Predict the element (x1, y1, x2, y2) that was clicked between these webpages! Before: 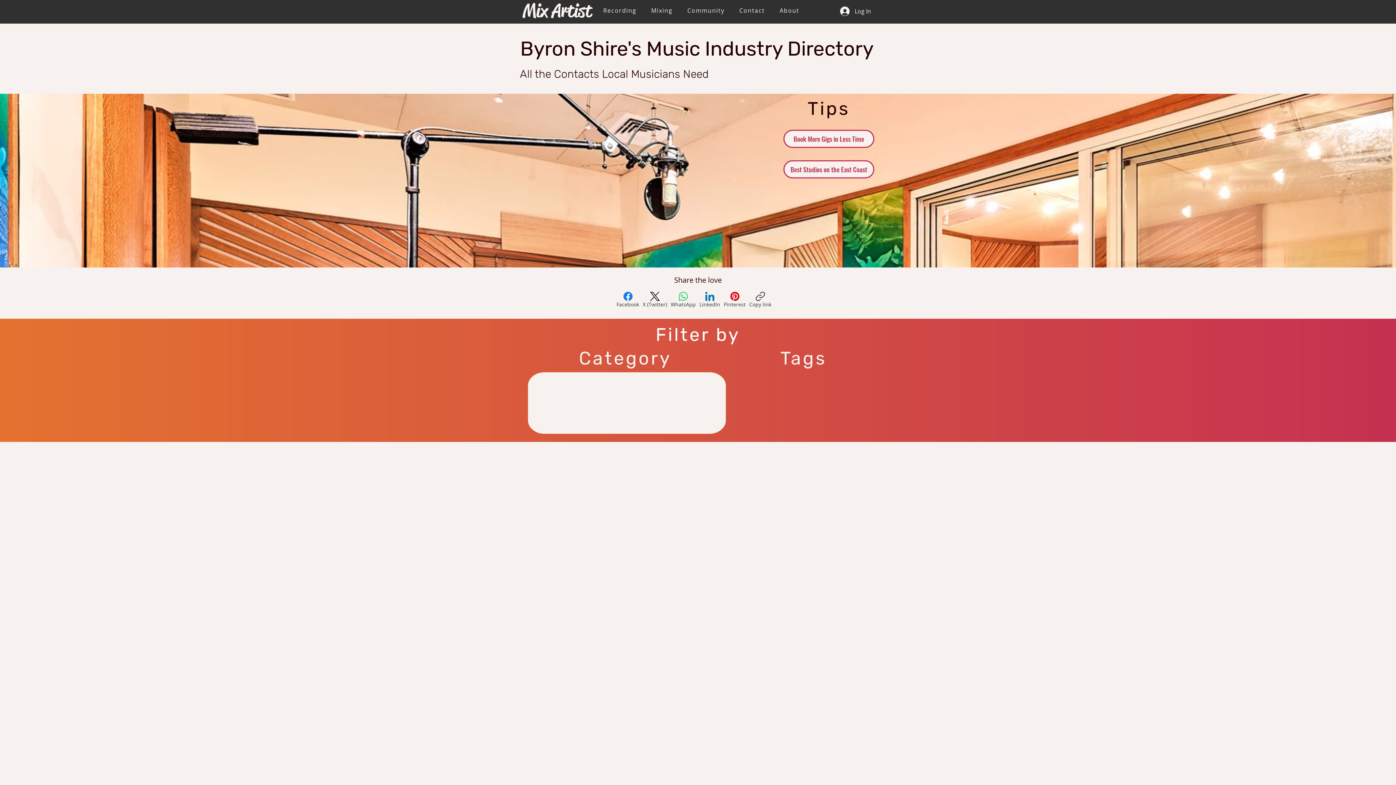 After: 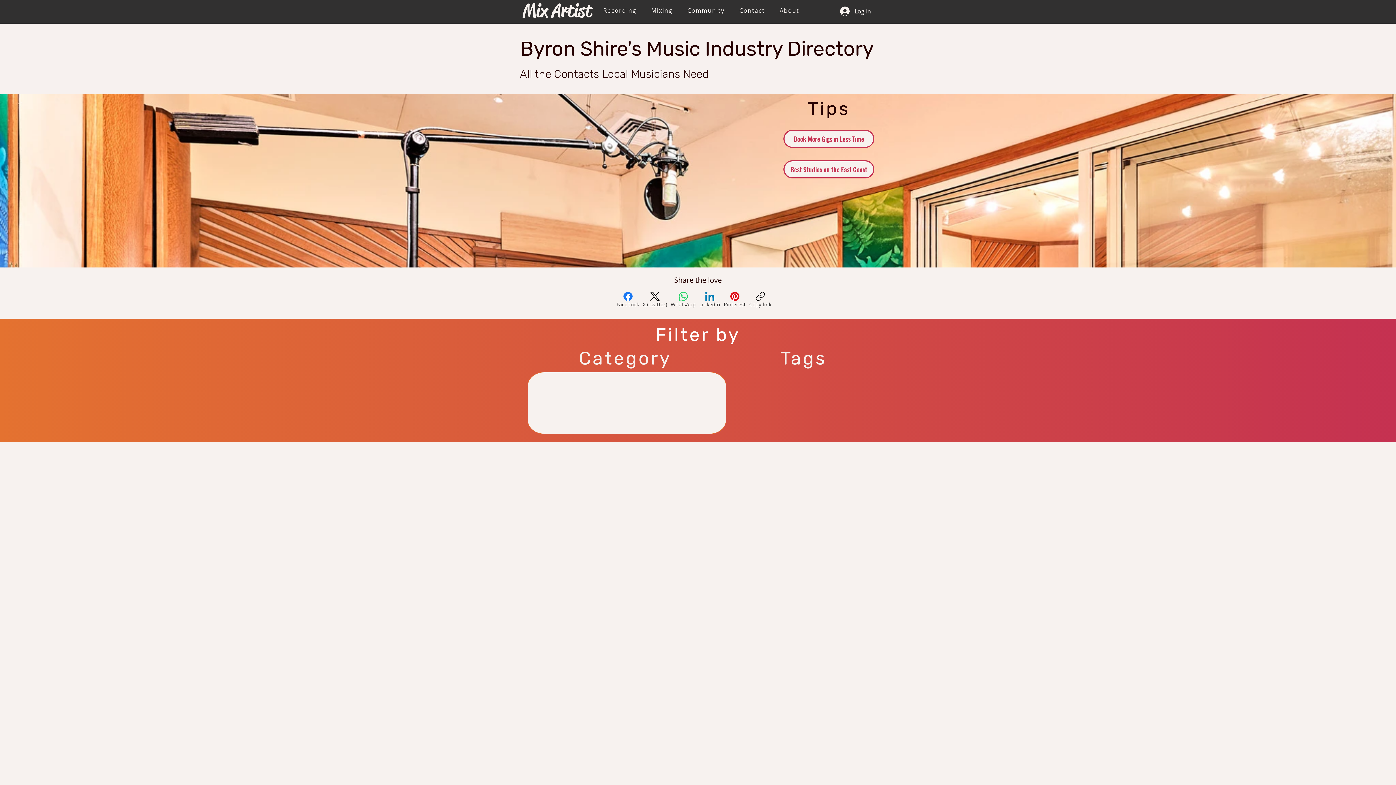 Action: bbox: (641, 290, 669, 309) label: X (Twitter)